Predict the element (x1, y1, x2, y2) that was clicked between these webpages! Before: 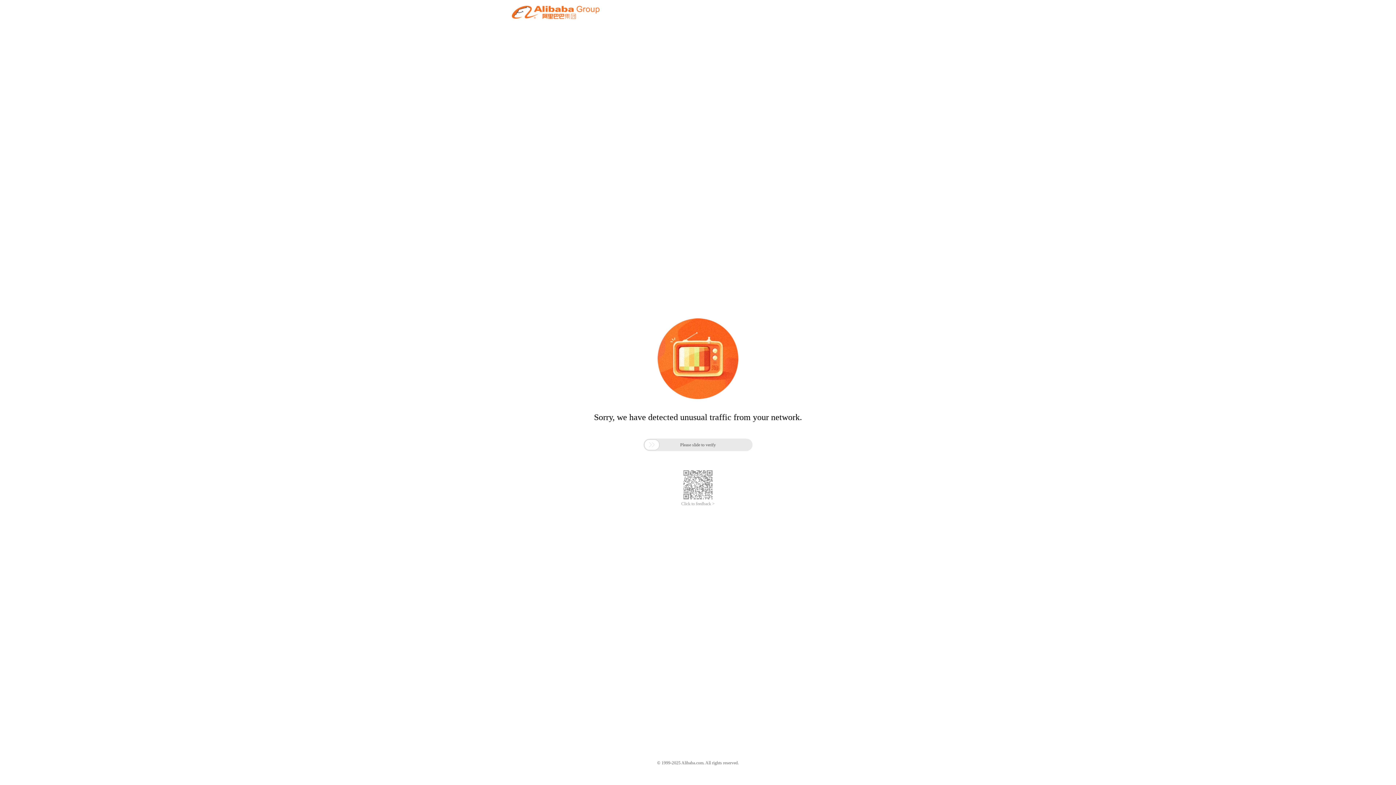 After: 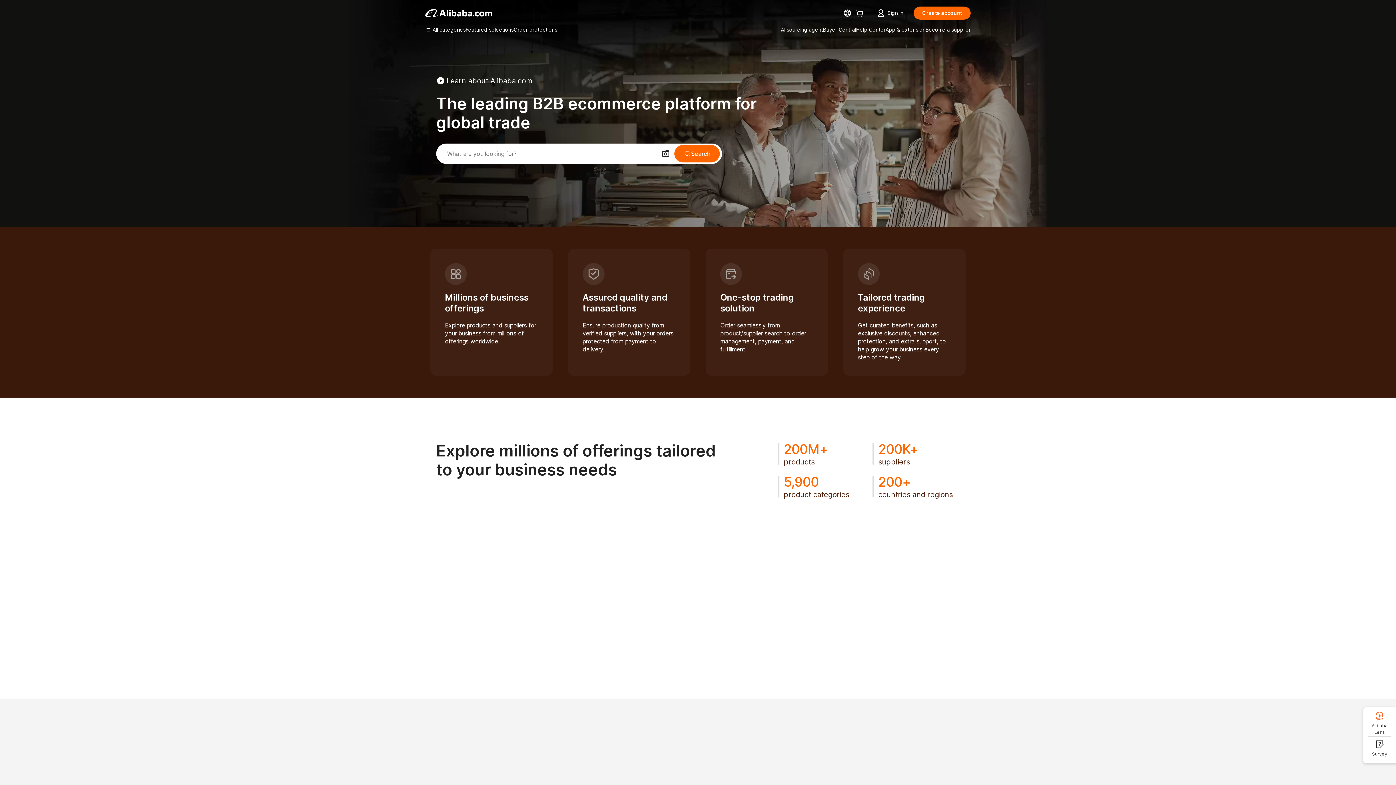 Action: bbox: (512, 12, 599, 21)